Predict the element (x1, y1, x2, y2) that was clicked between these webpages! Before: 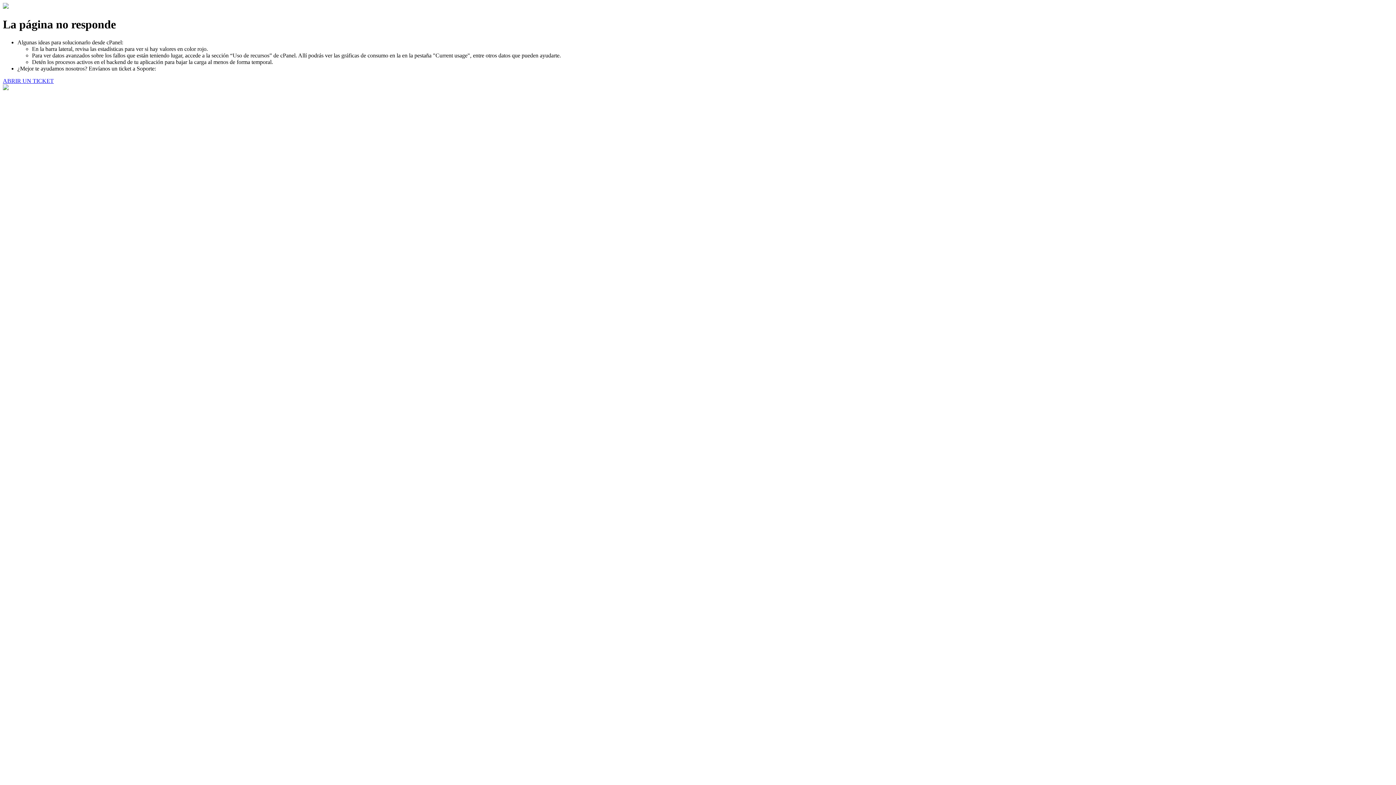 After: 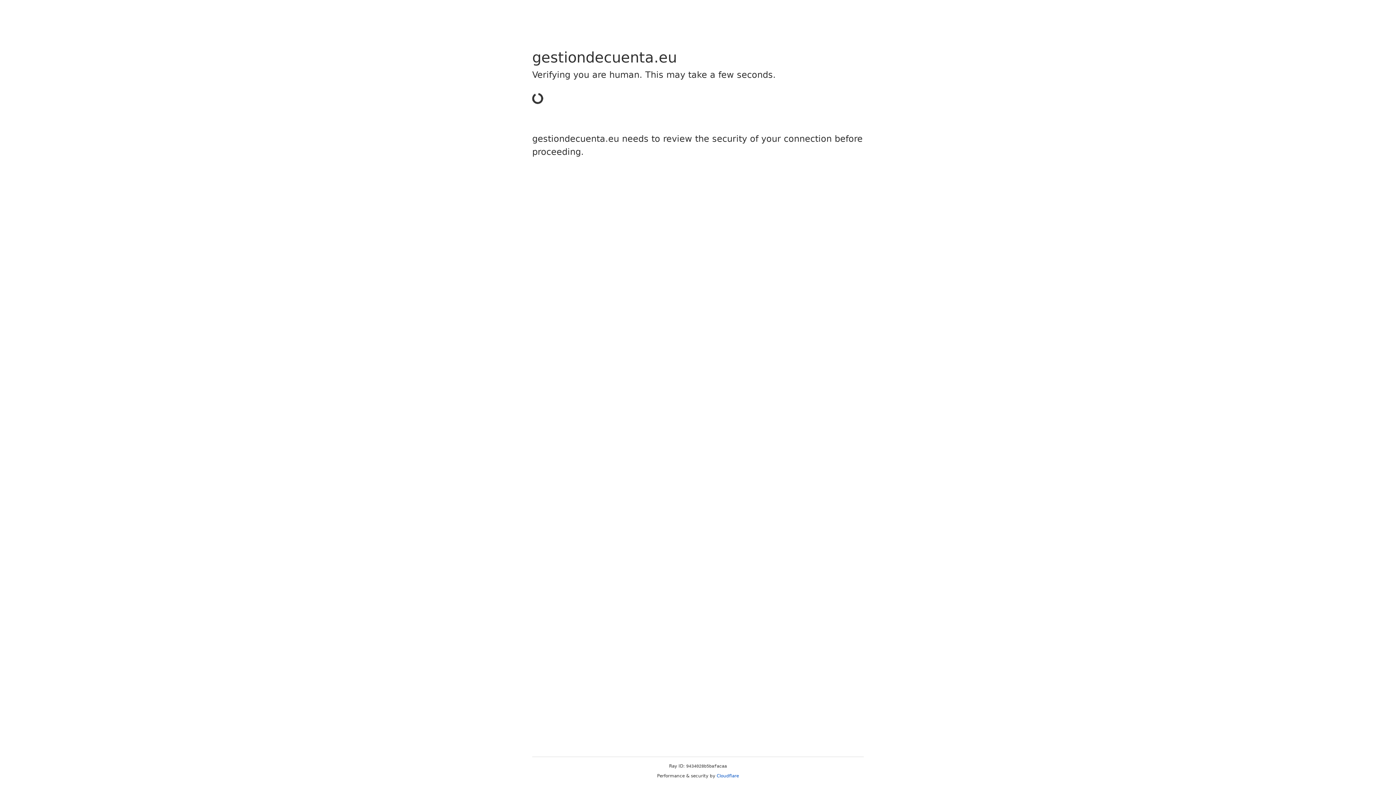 Action: bbox: (2, 77, 53, 83) label: ABRIR UN TICKET